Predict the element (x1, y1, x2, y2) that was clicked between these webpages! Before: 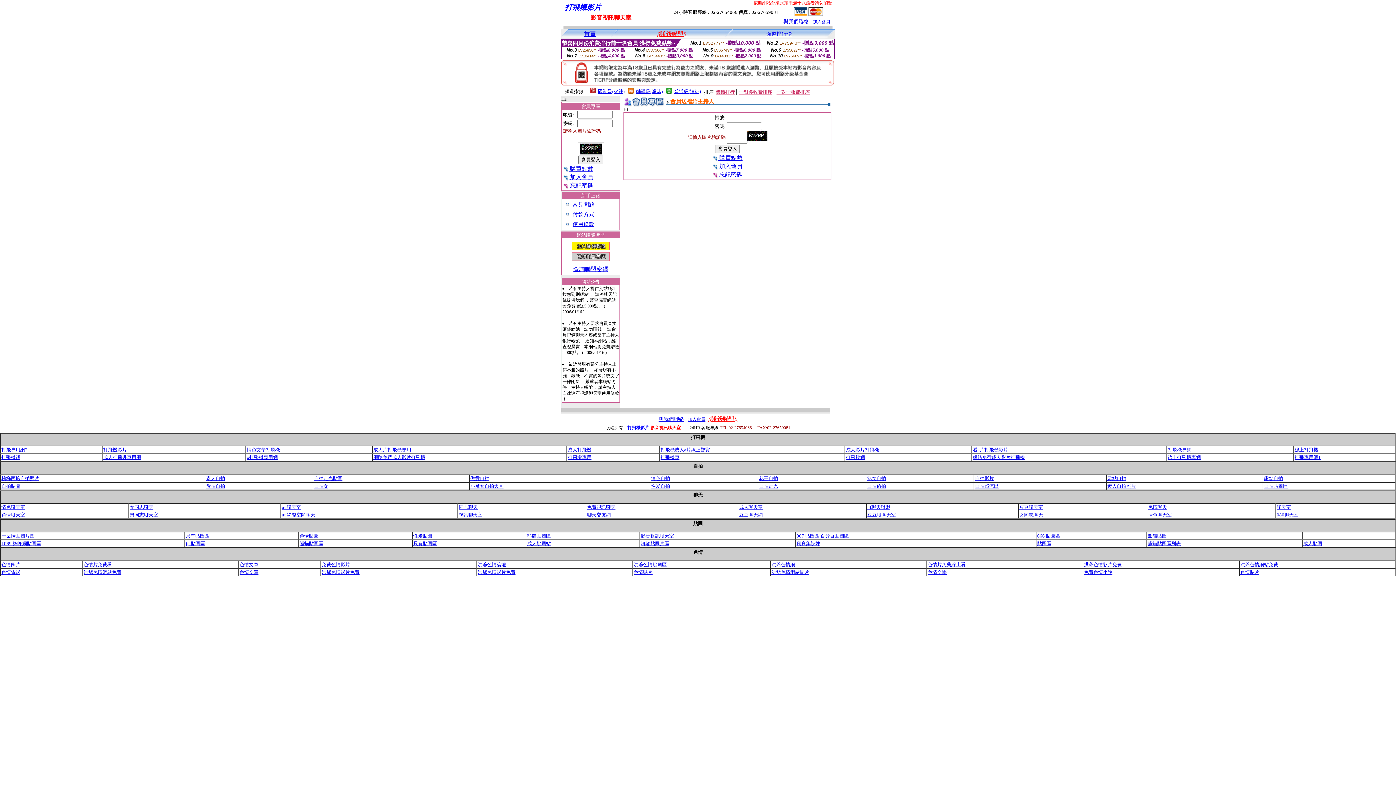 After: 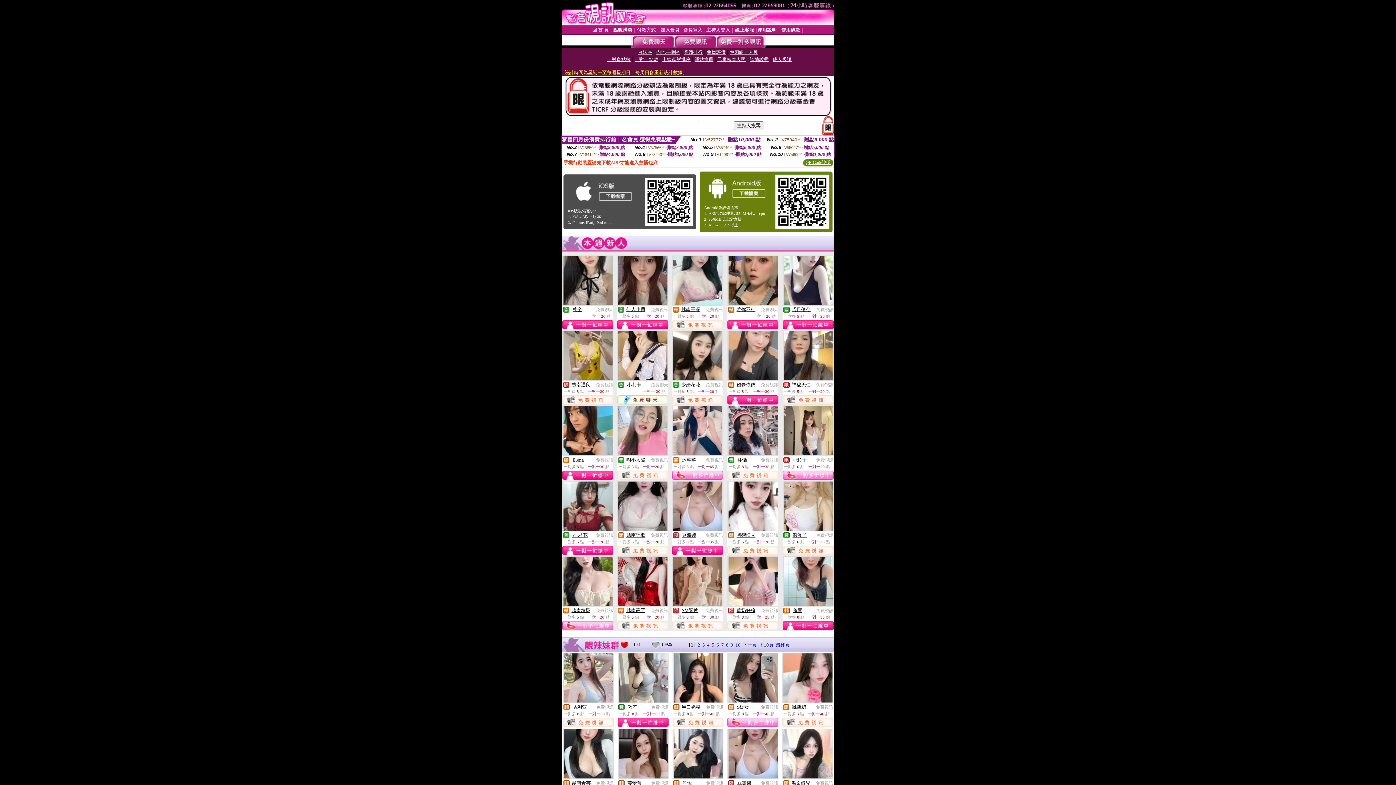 Action: bbox: (527, 533, 550, 538) label: 熊貓貼圖區